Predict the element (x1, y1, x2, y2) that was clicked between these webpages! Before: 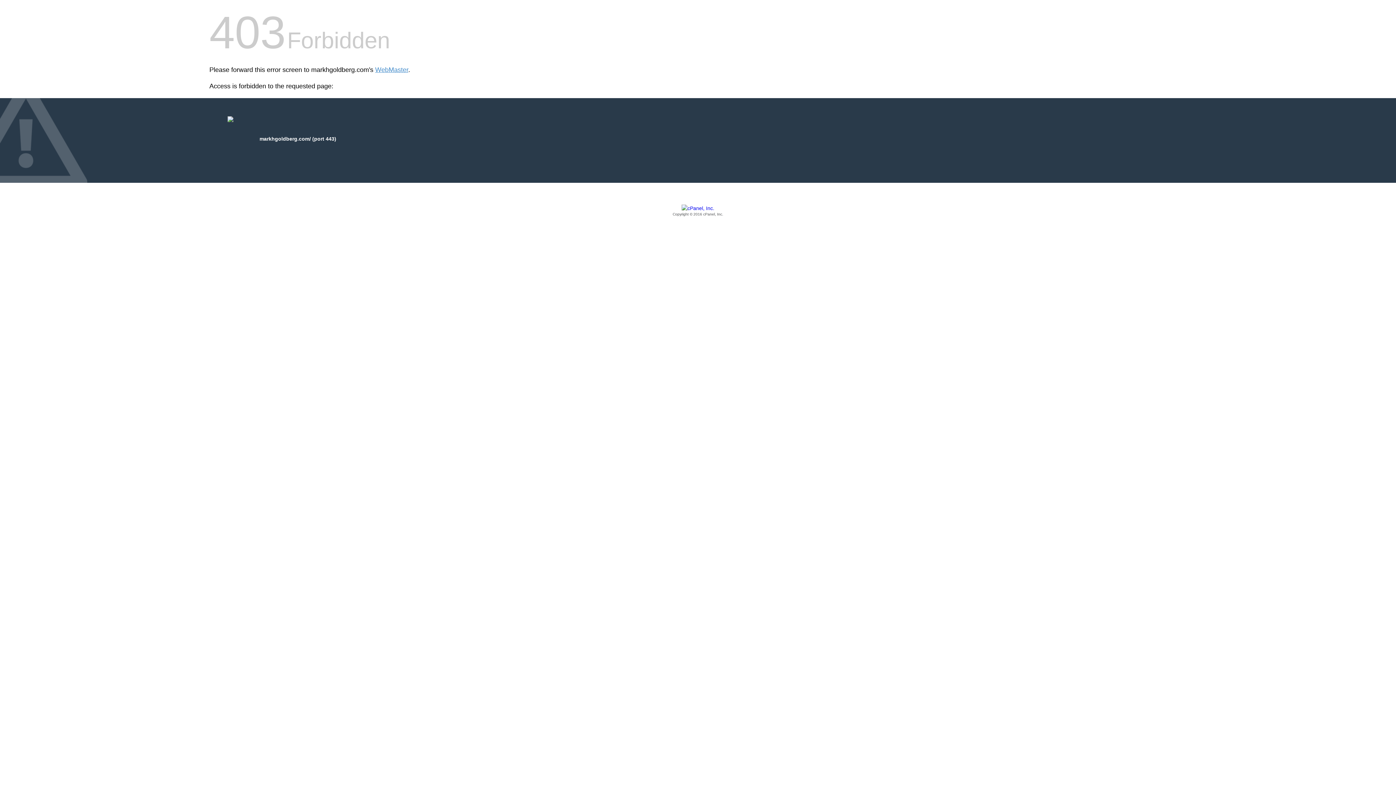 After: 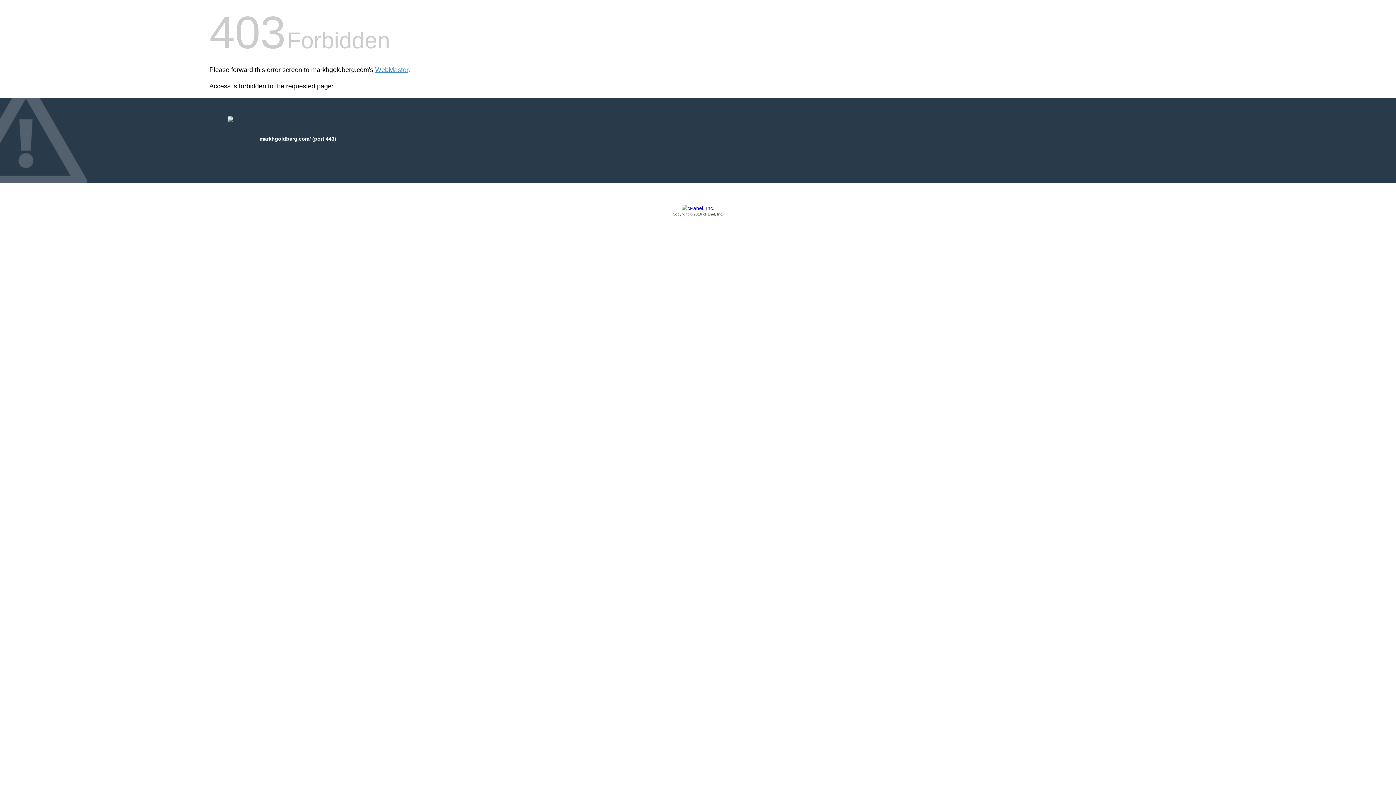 Action: bbox: (209, 205, 1186, 217) label: Copyright © 2016 cPanel, Inc.